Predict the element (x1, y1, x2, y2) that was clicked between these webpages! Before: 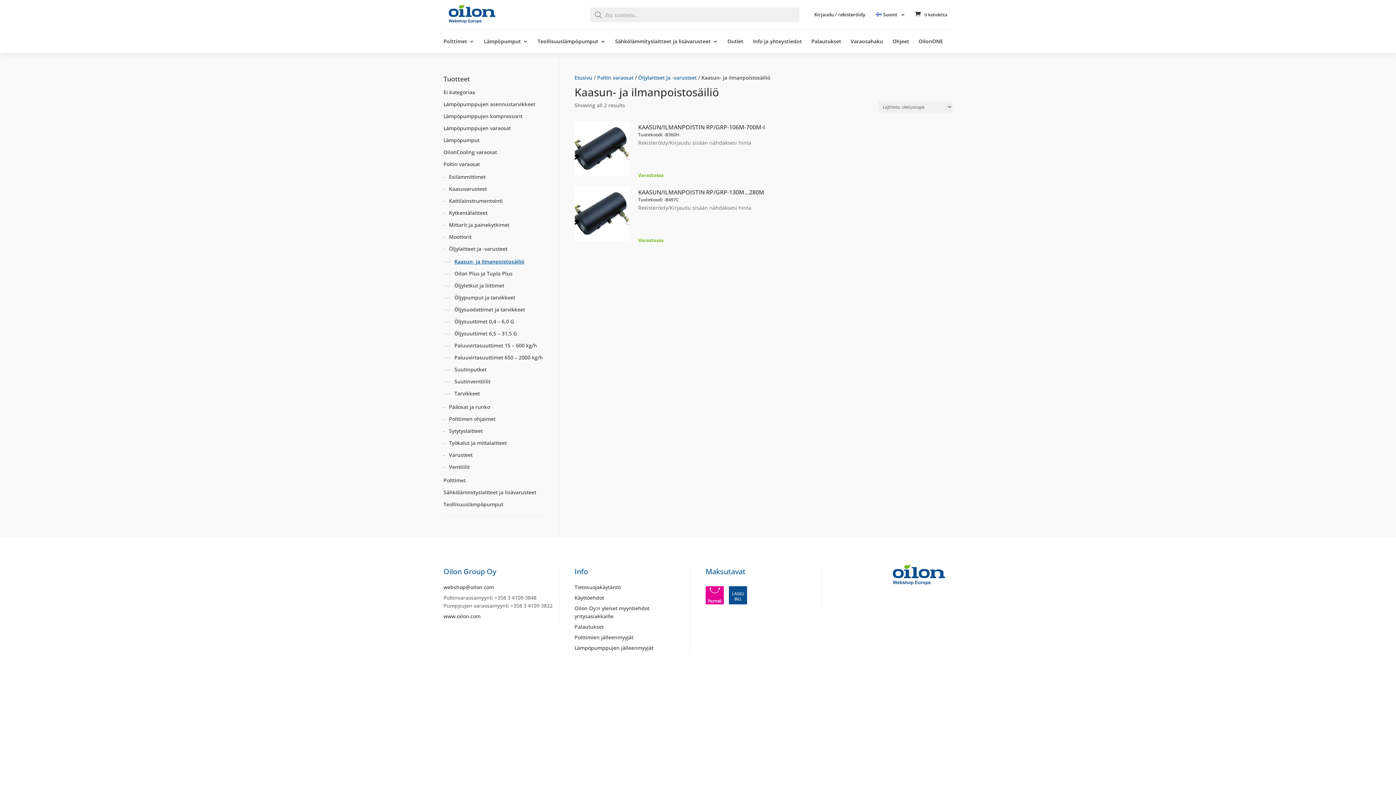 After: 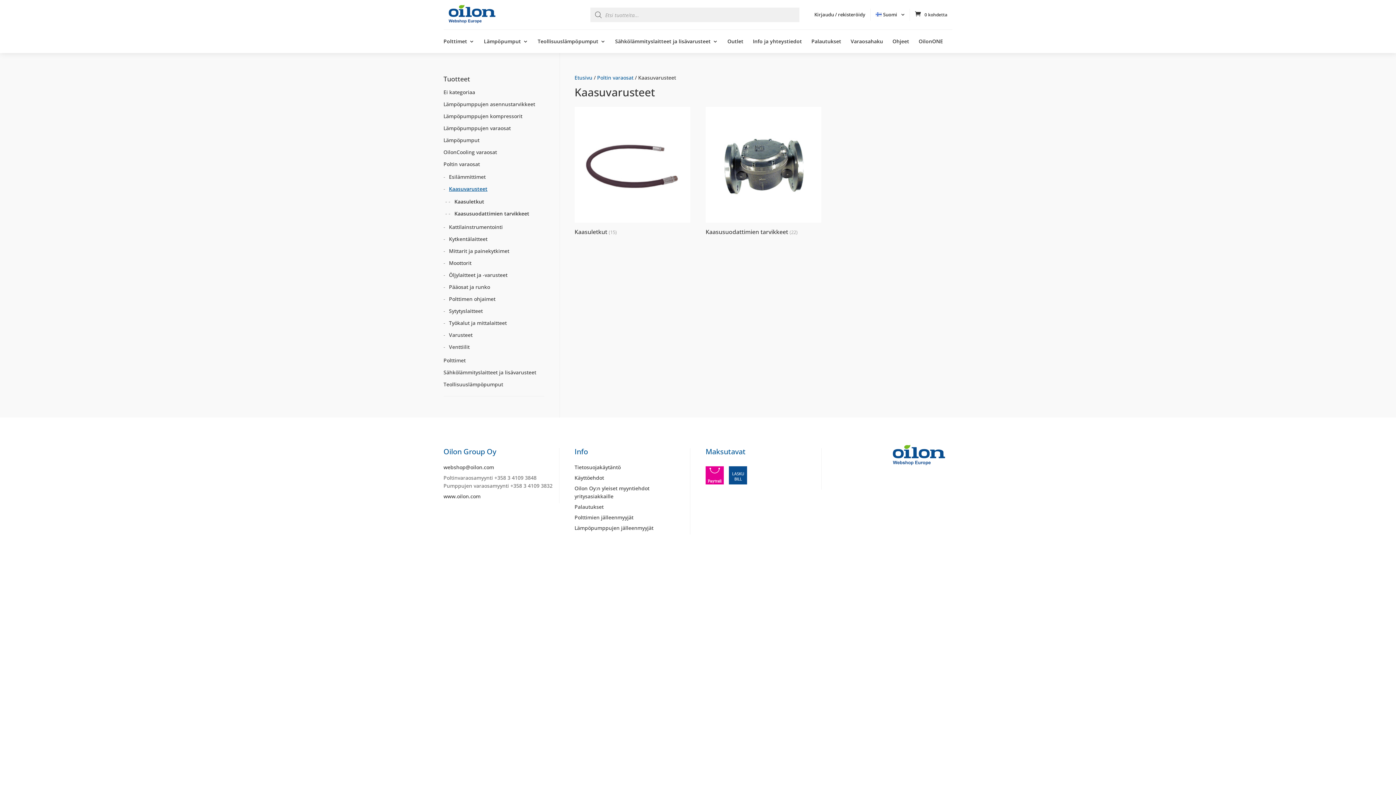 Action: label: Kaasuvarusteet bbox: (449, 185, 544, 194)